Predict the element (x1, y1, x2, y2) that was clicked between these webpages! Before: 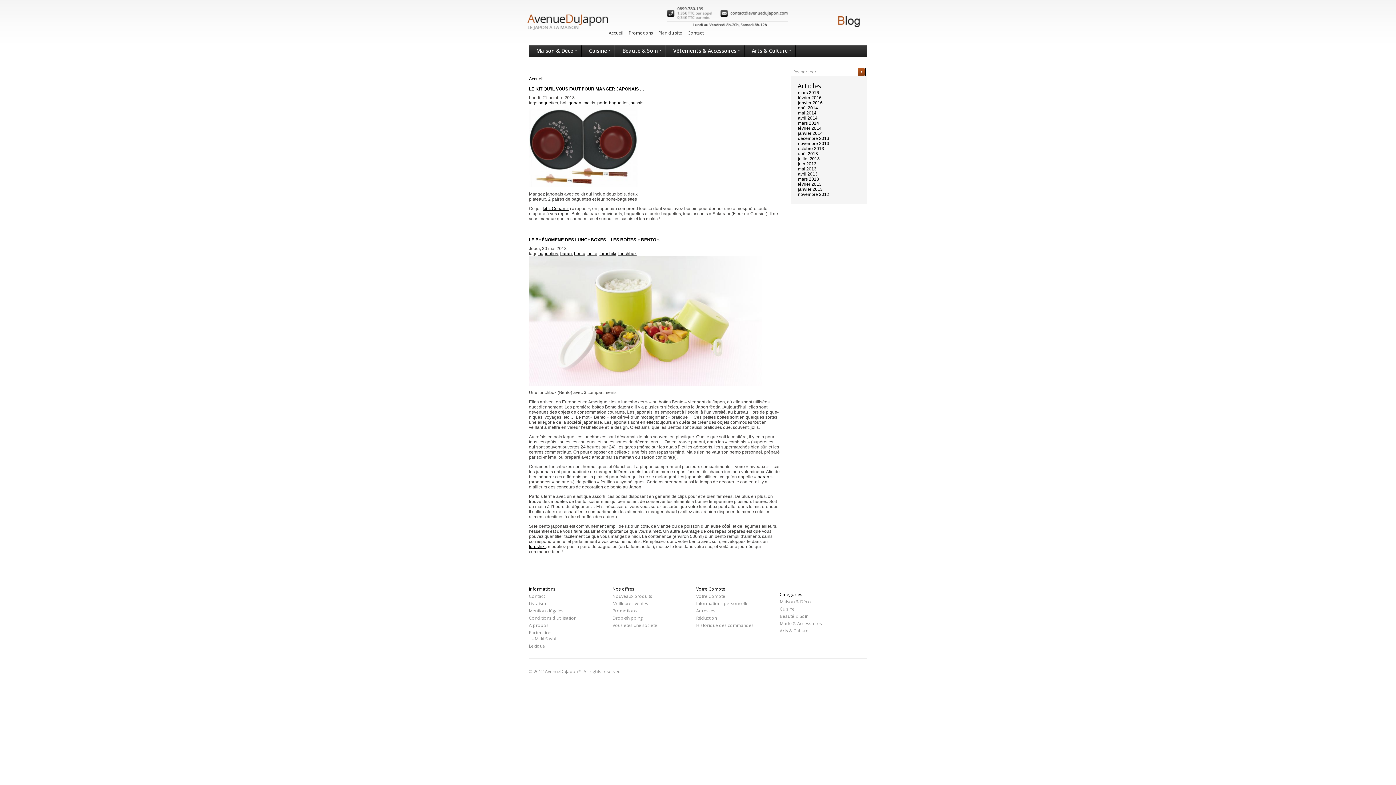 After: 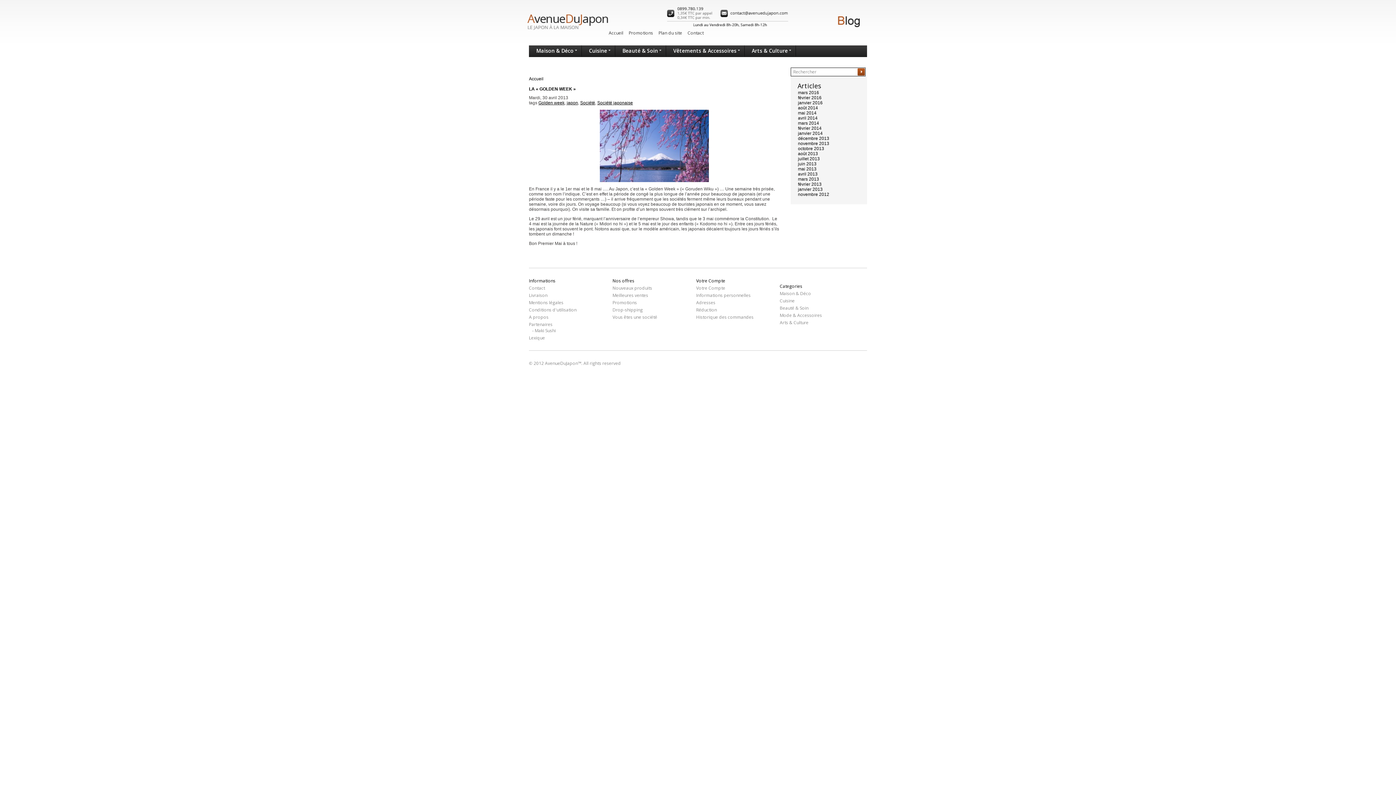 Action: label: avril 2013 bbox: (798, 171, 817, 176)